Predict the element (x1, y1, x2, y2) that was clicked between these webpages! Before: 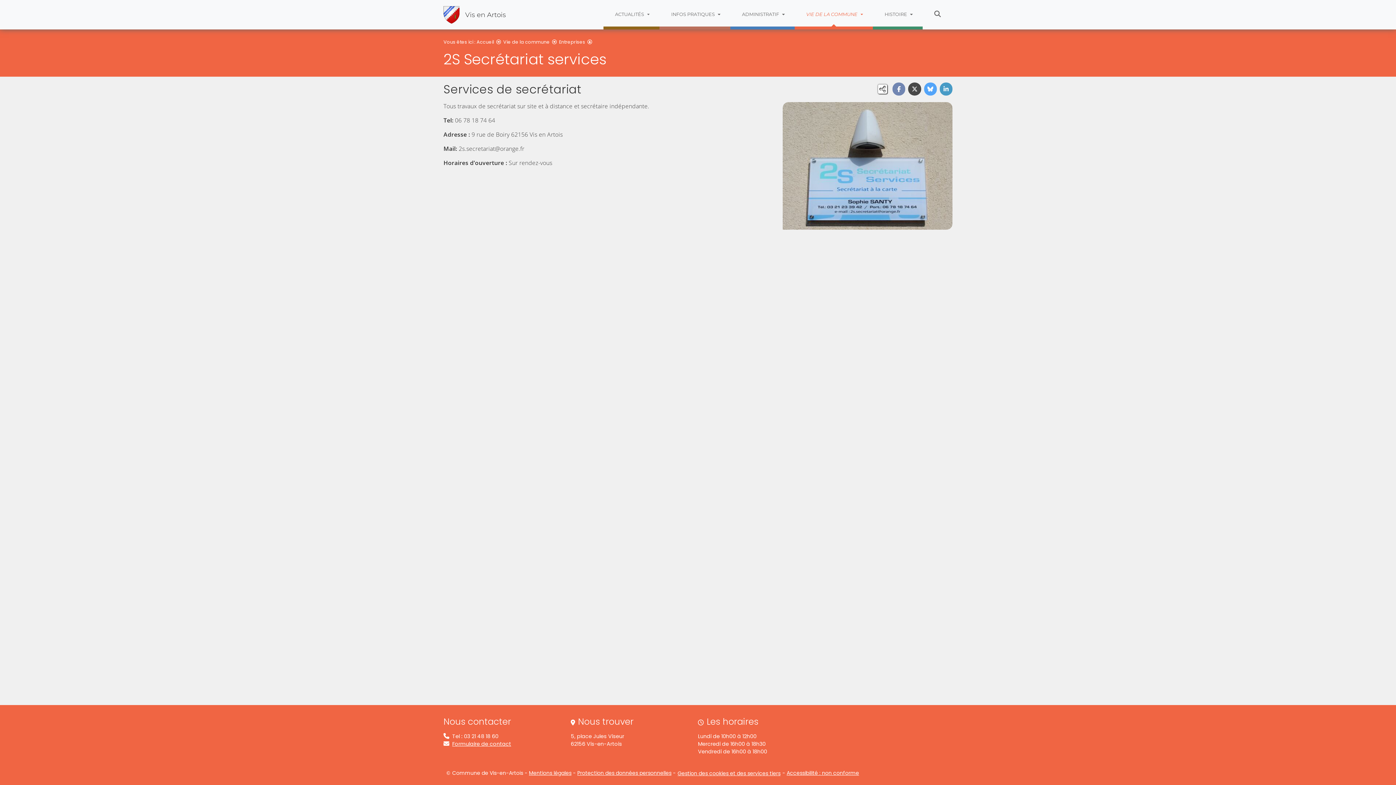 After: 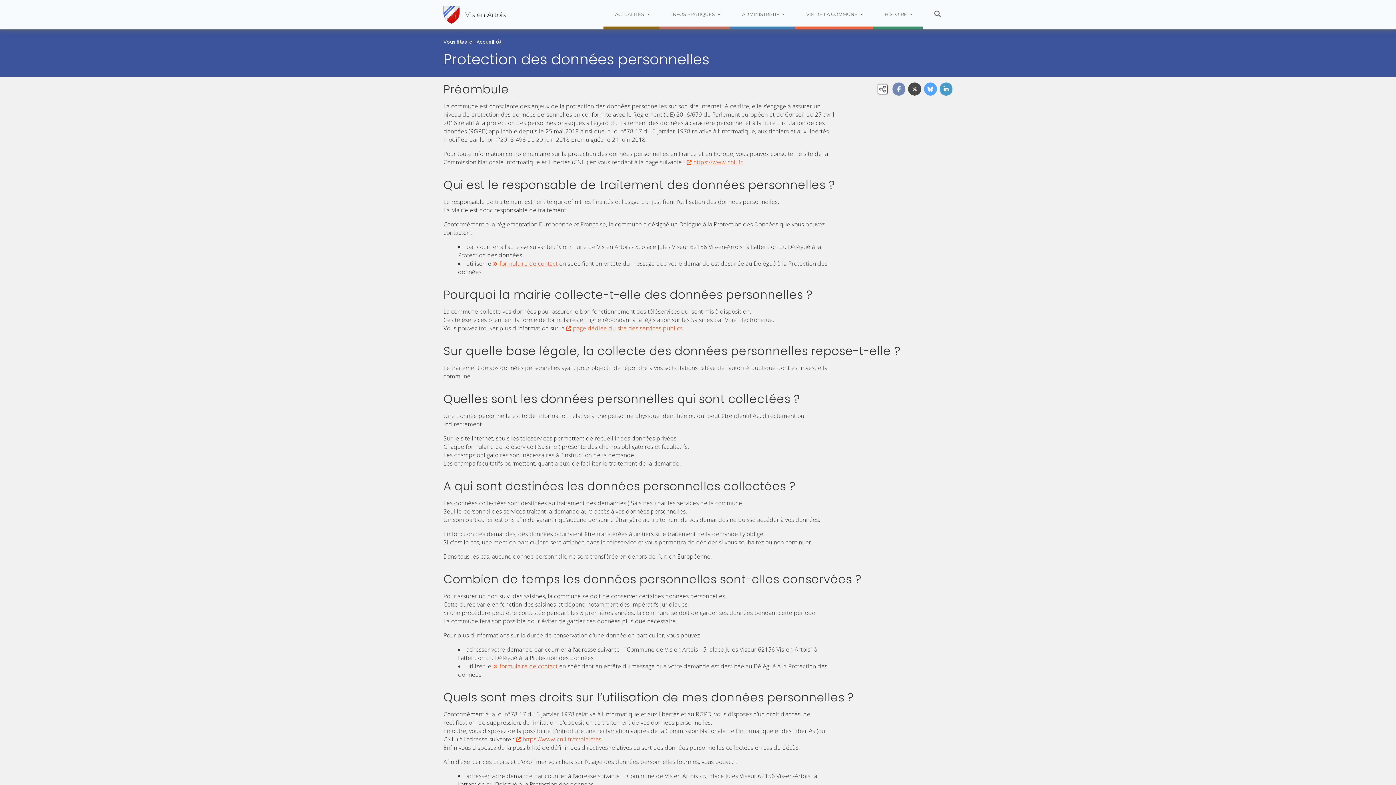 Action: label: Protection des données personnelles bbox: (577, 769, 671, 777)